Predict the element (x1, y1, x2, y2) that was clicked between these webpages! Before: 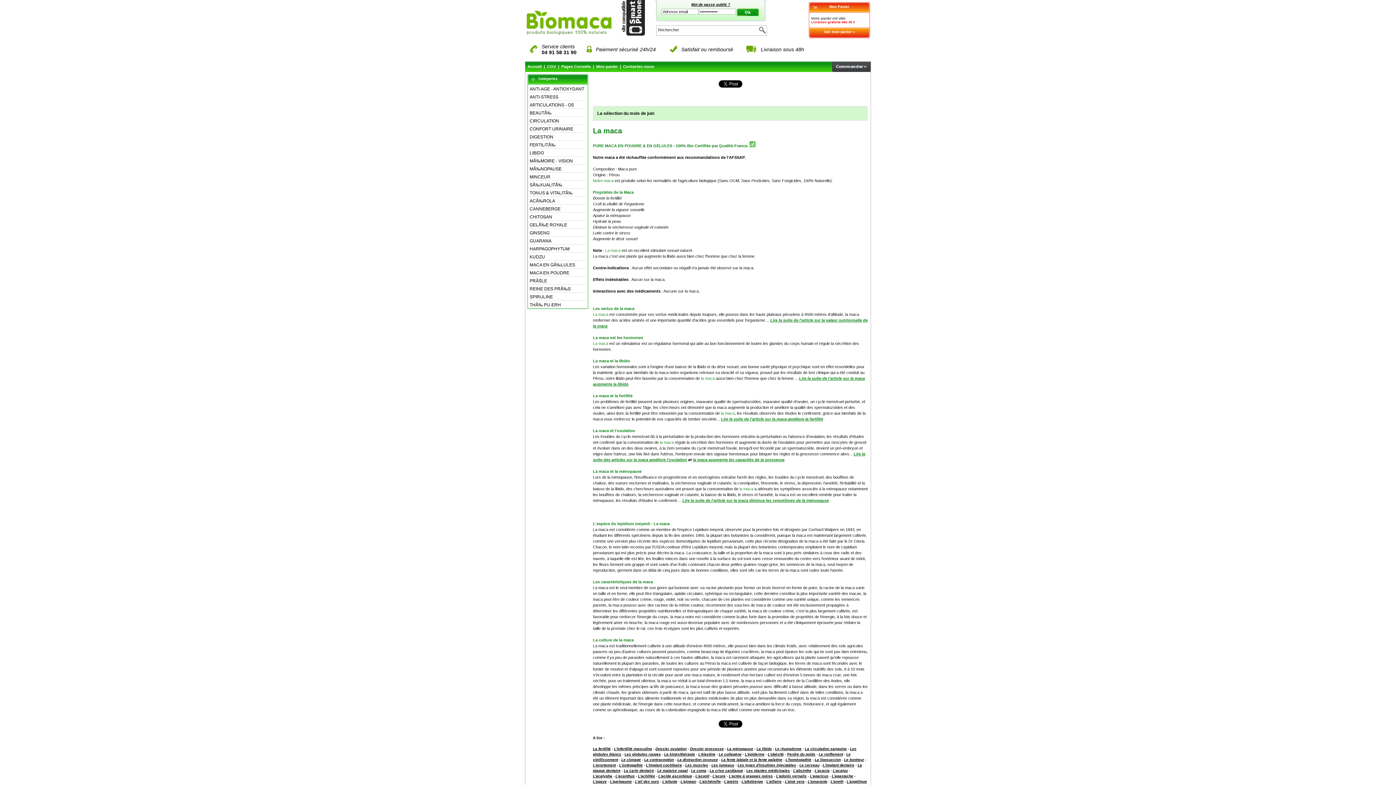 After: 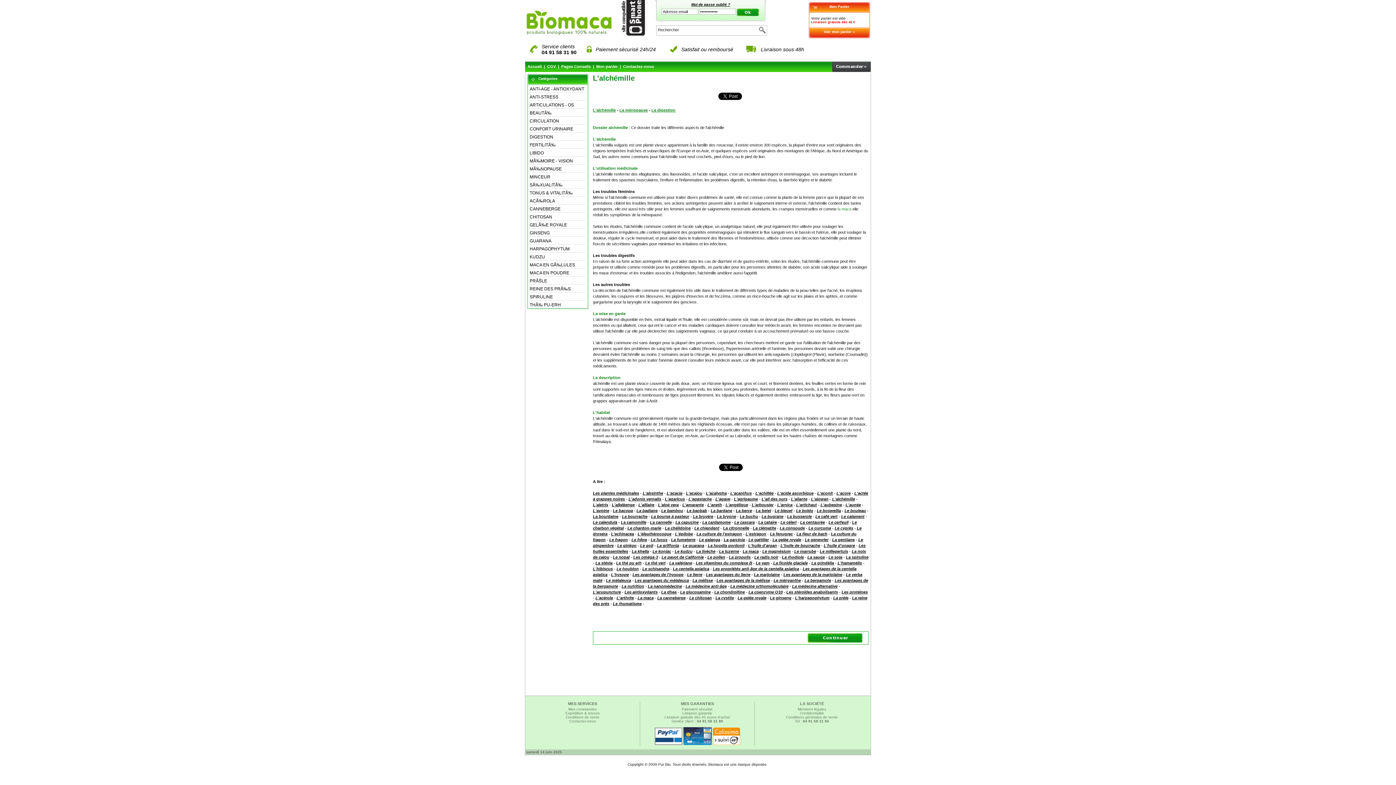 Action: label: L'alchémille bbox: (699, 779, 721, 783)